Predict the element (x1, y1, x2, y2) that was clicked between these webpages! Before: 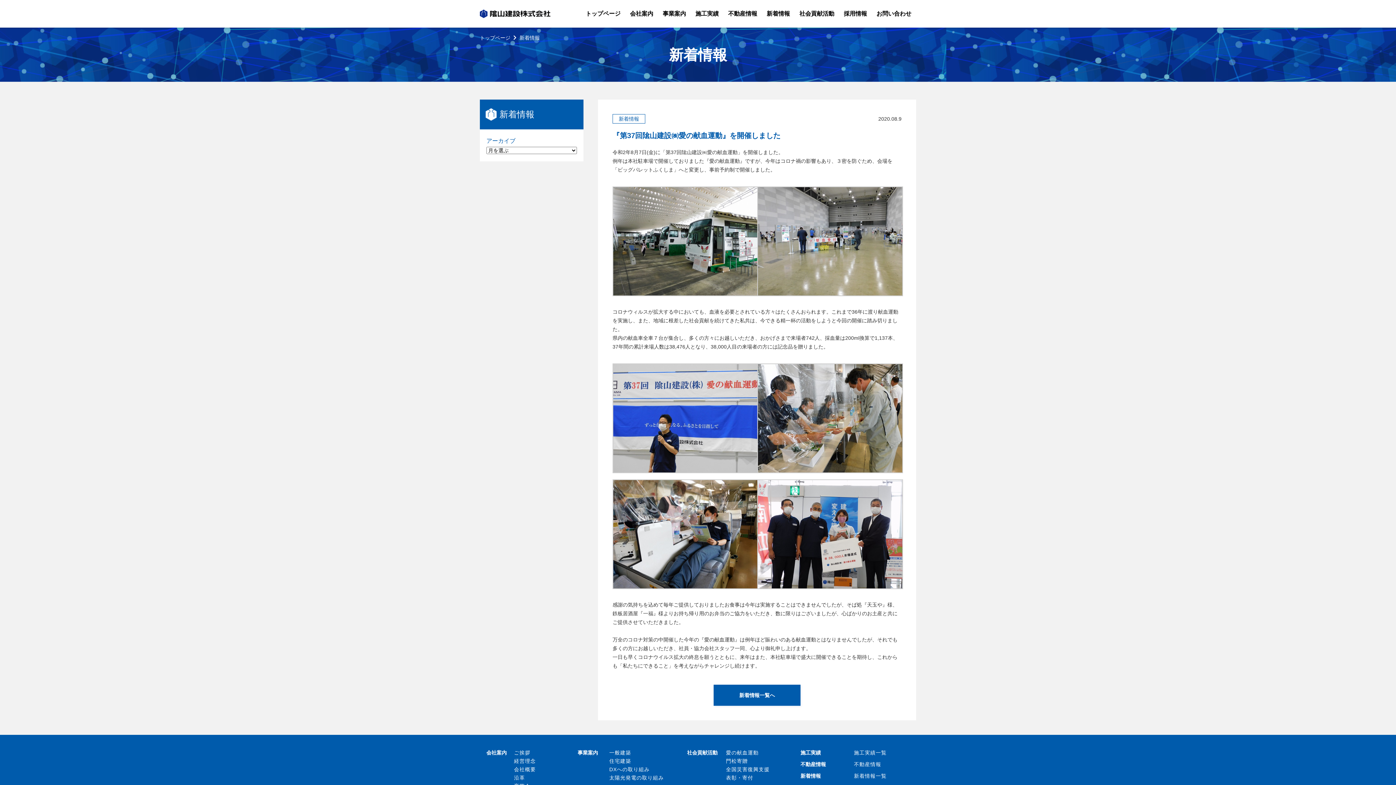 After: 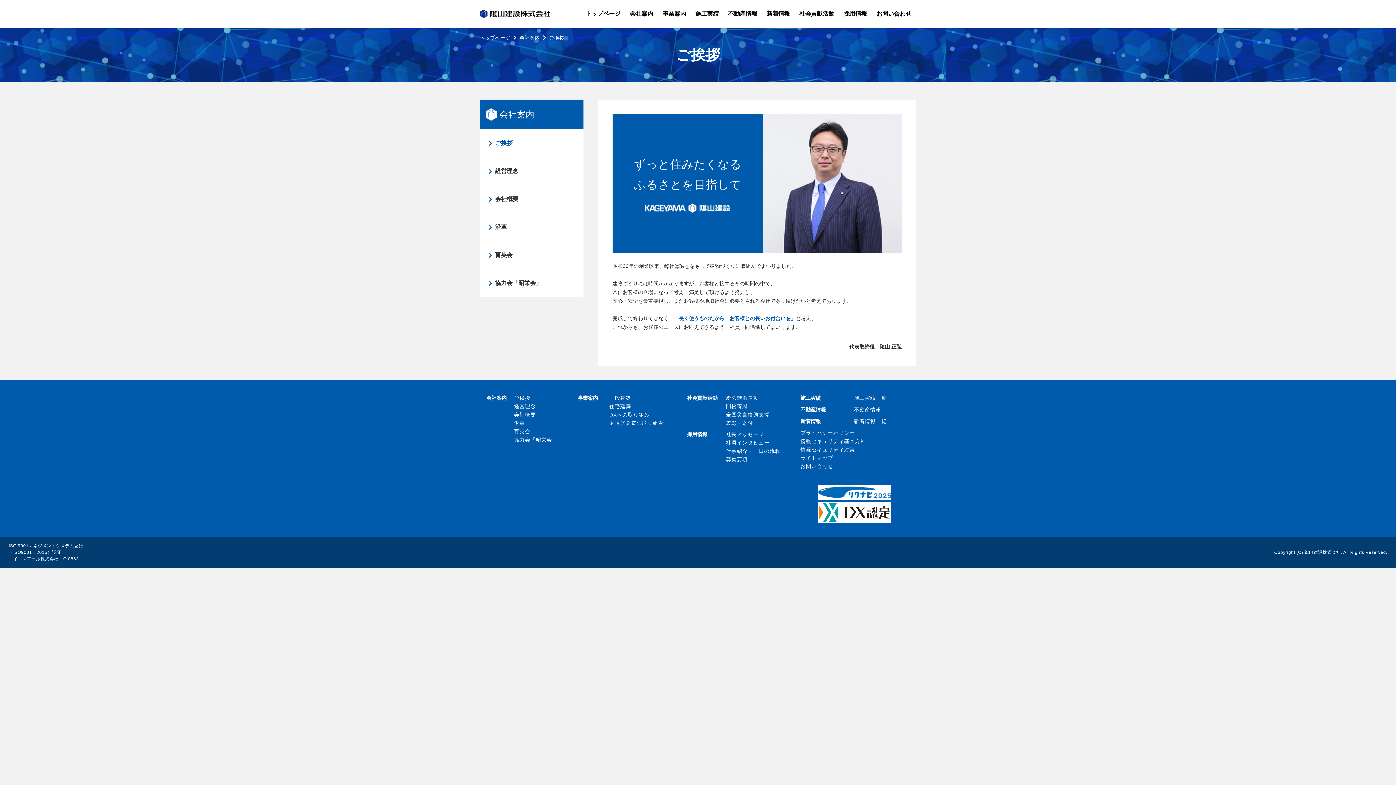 Action: bbox: (514, 750, 530, 756) label: ご挨拶